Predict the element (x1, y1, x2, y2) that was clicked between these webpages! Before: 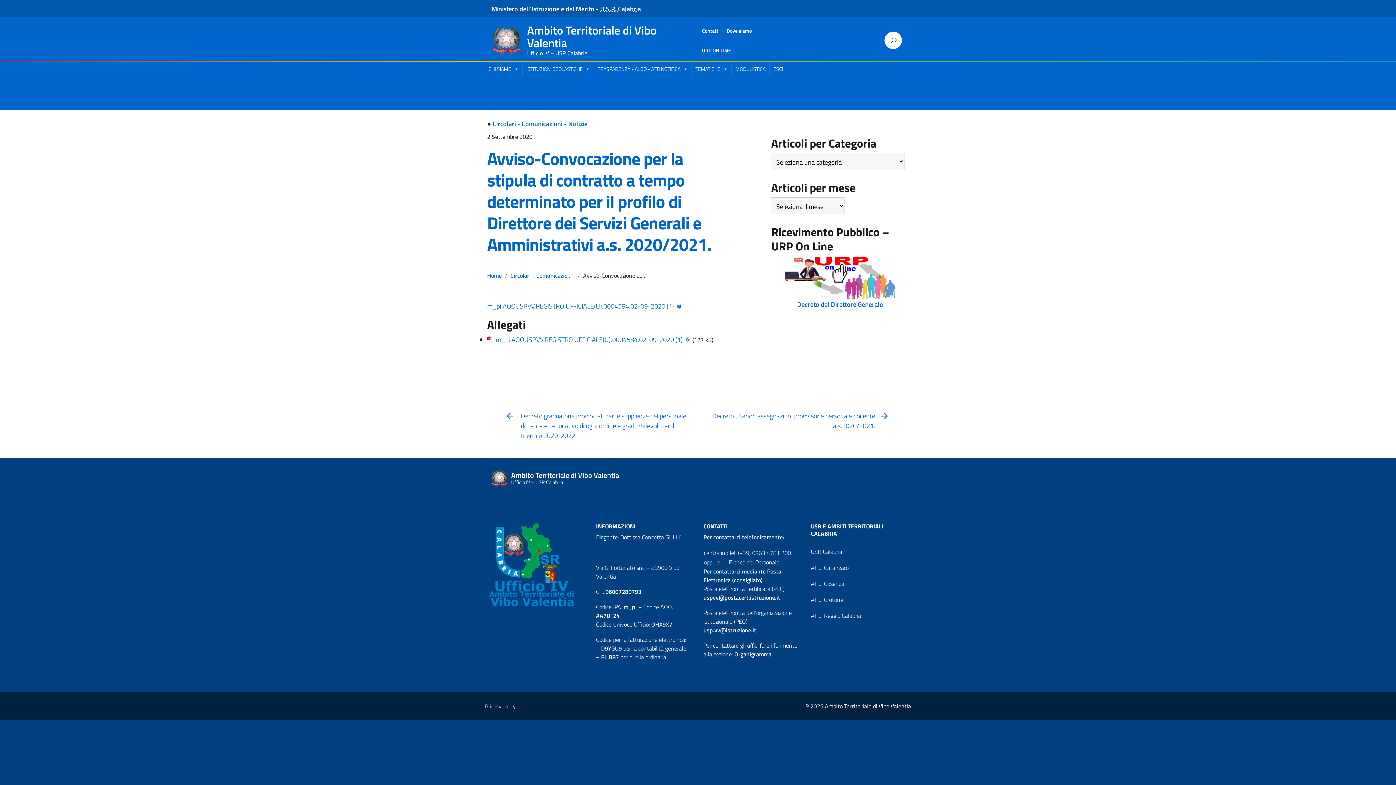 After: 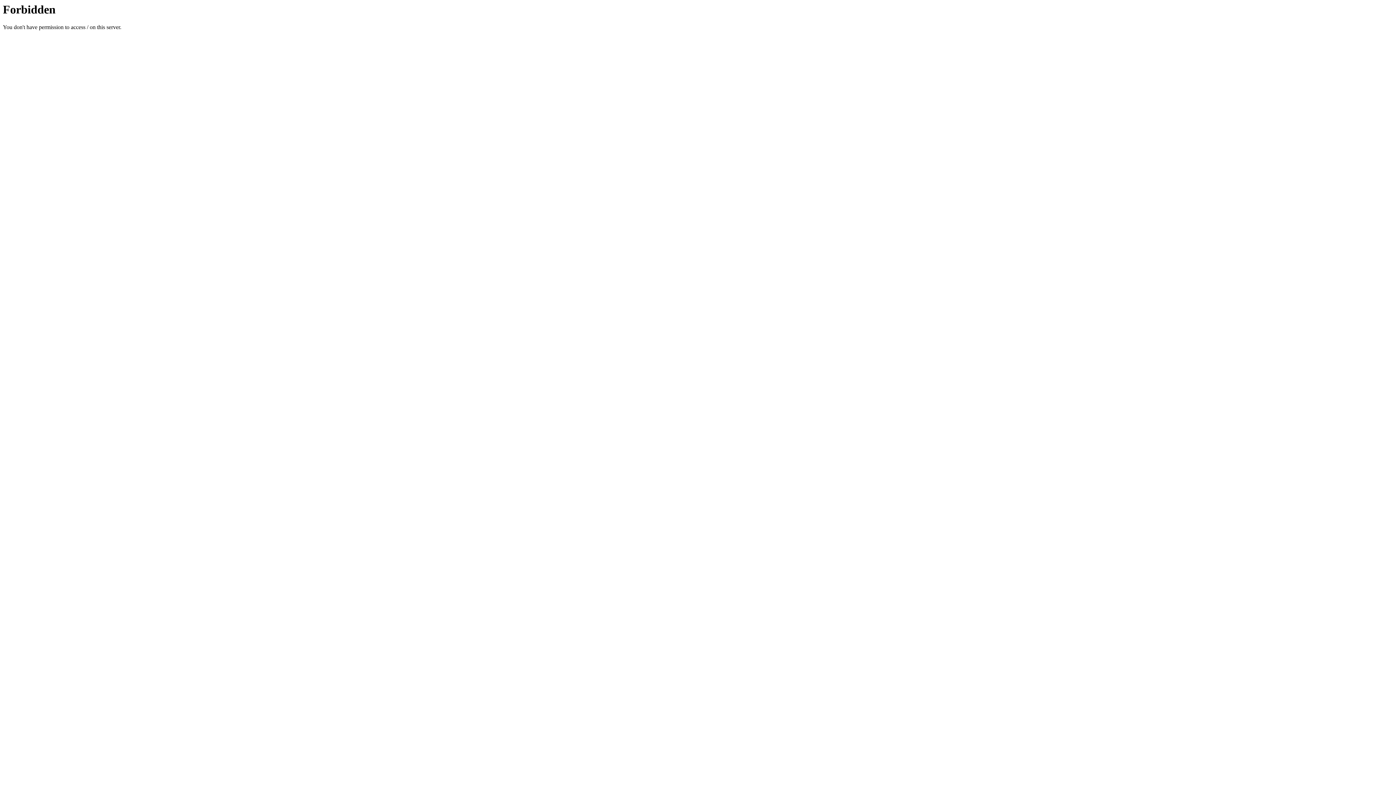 Action: label: Ministero dell'Istruzione e del Merito bbox: (491, 3, 594, 13)